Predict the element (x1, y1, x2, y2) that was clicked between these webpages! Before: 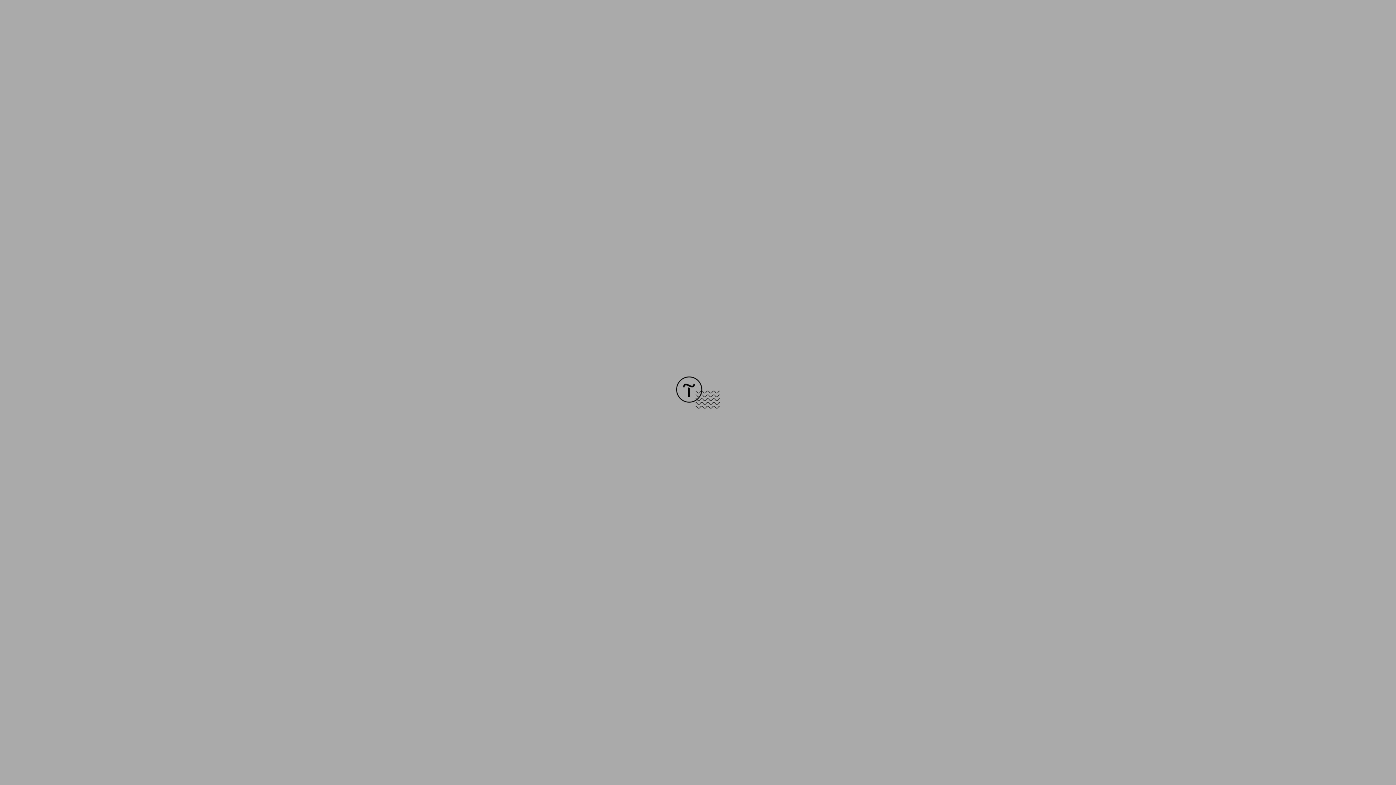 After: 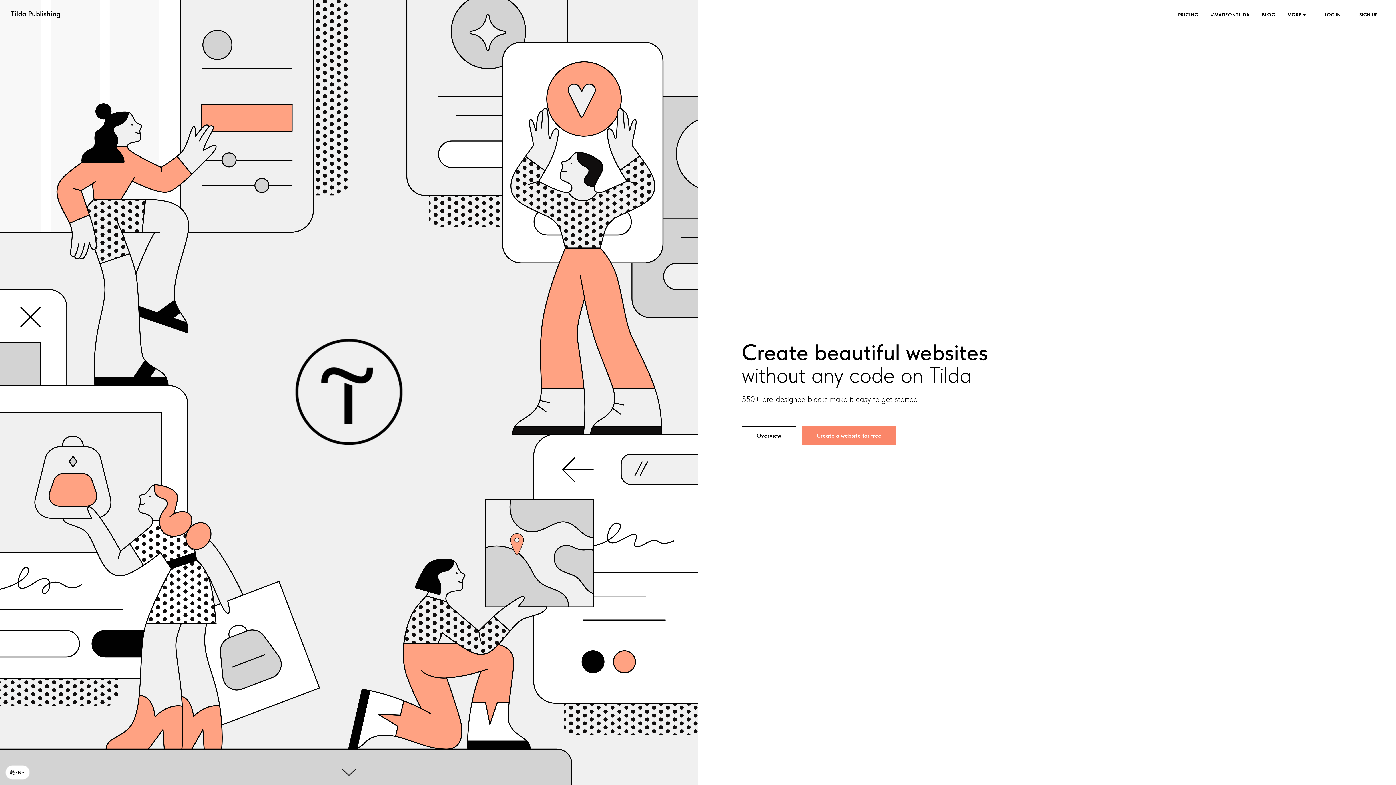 Action: bbox: (676, 403, 720, 409)